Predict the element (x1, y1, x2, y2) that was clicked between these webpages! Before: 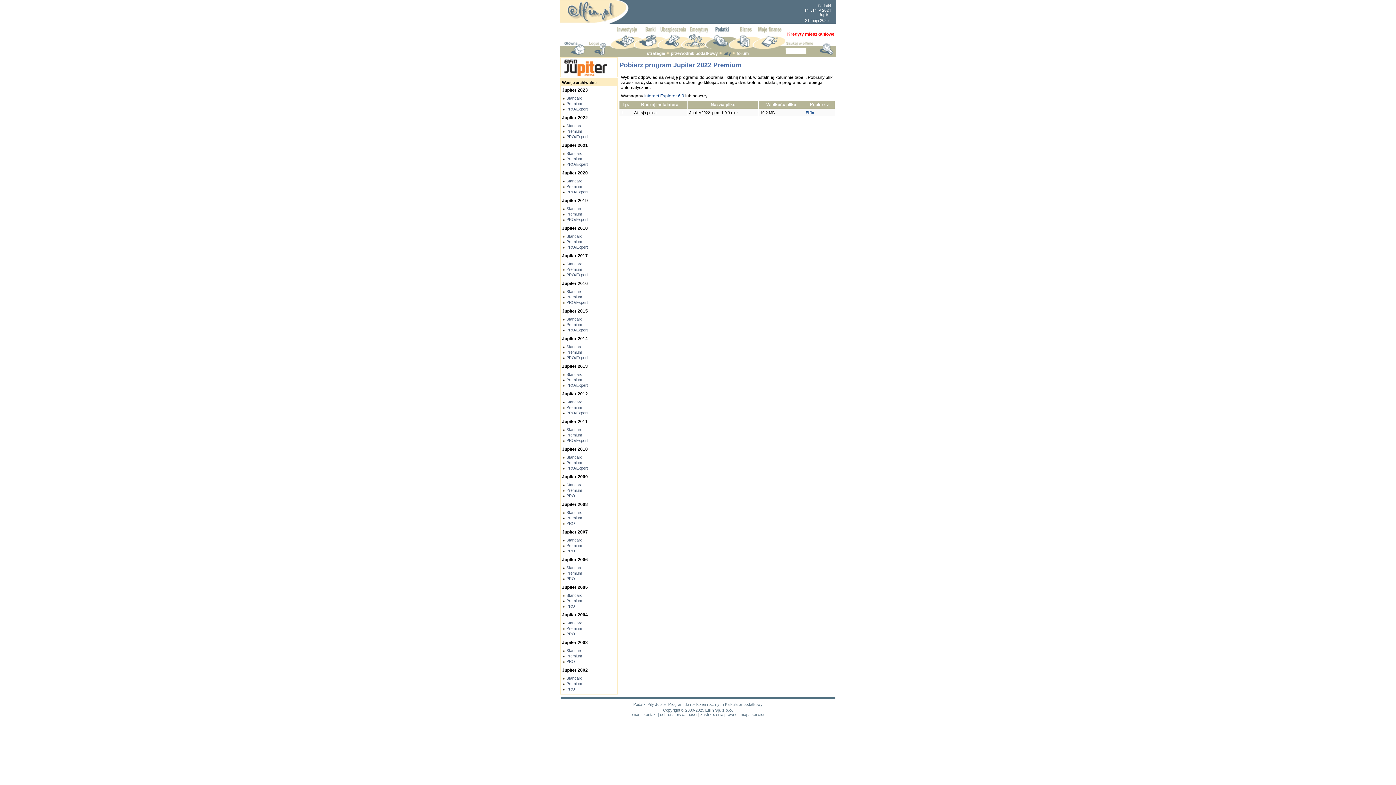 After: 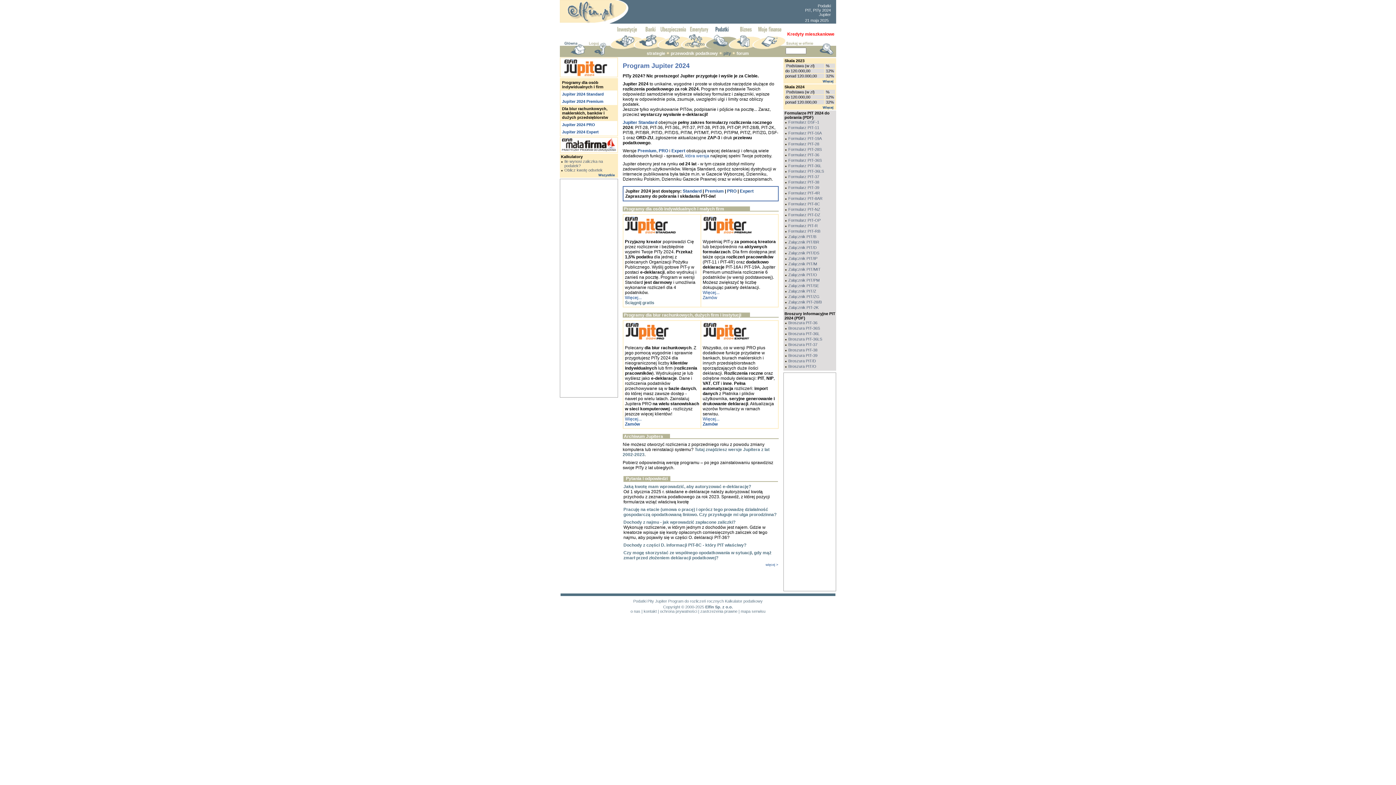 Action: bbox: (647, 702, 654, 706) label: Pity